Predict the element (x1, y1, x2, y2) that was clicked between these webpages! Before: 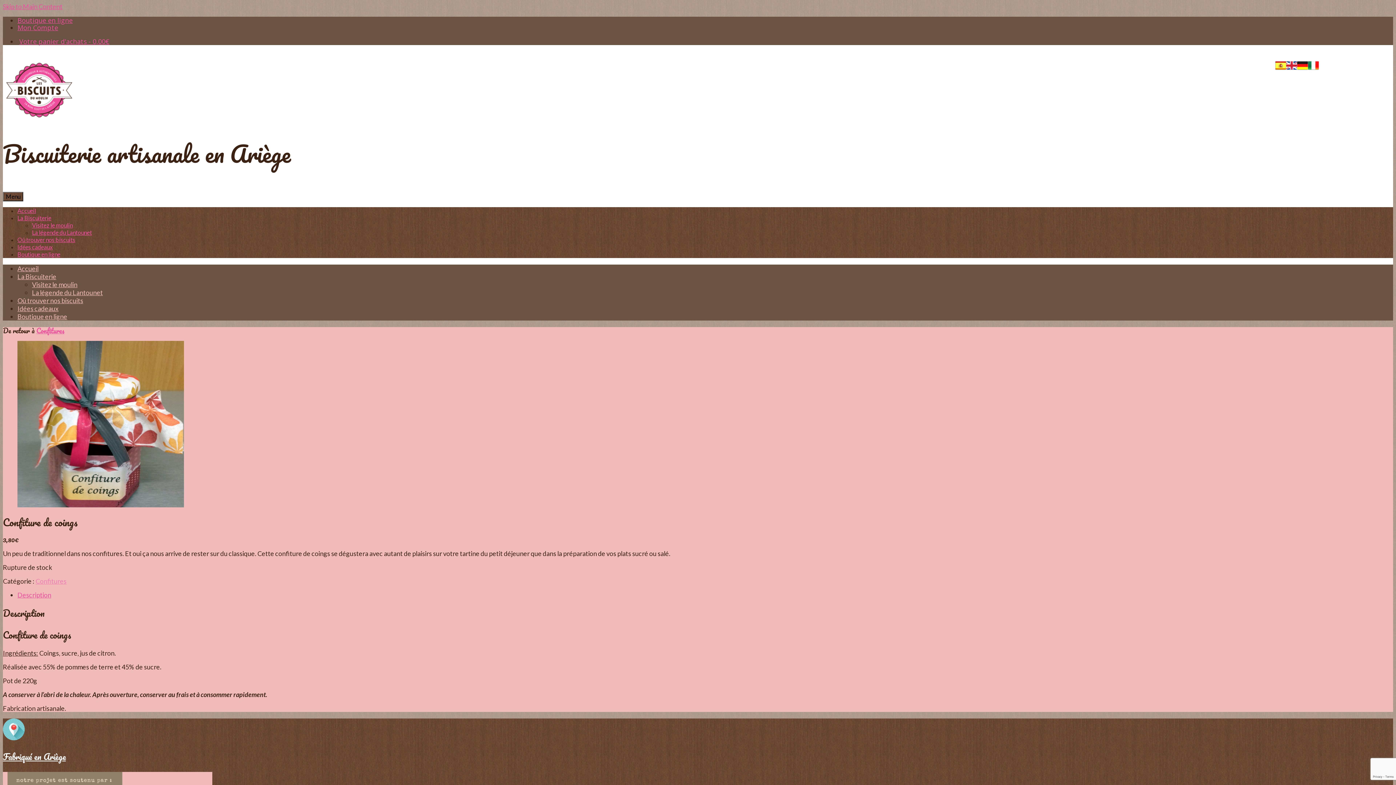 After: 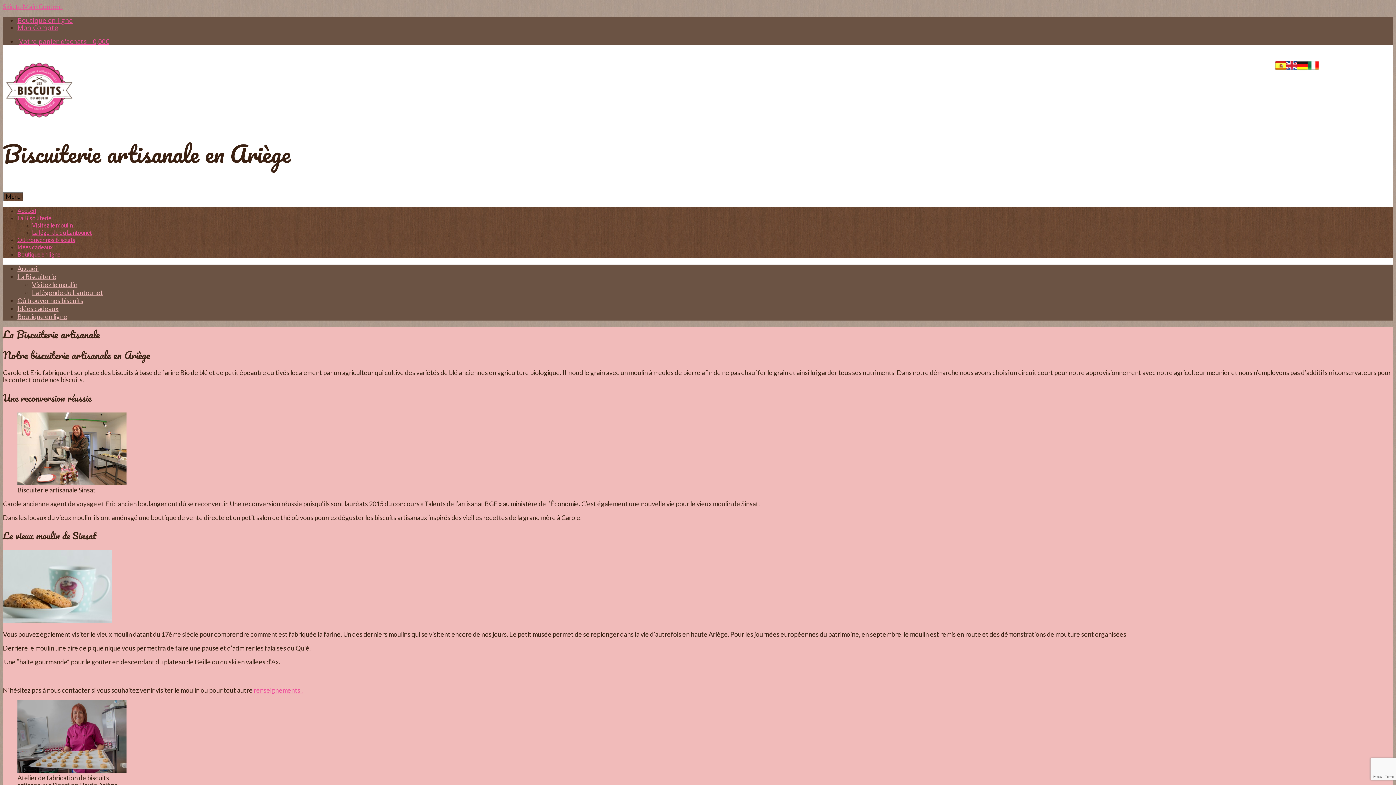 Action: bbox: (17, 272, 56, 280) label: La Biscuiterie